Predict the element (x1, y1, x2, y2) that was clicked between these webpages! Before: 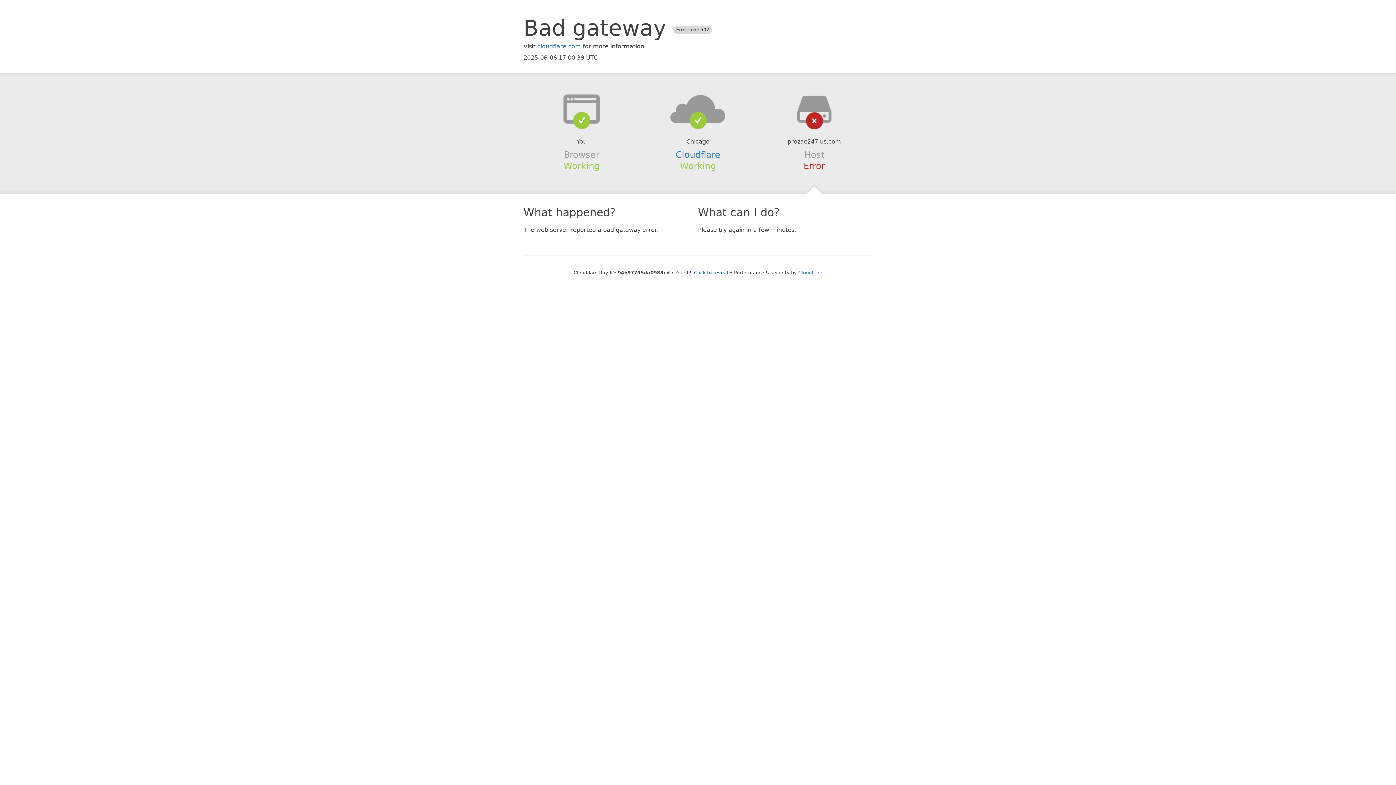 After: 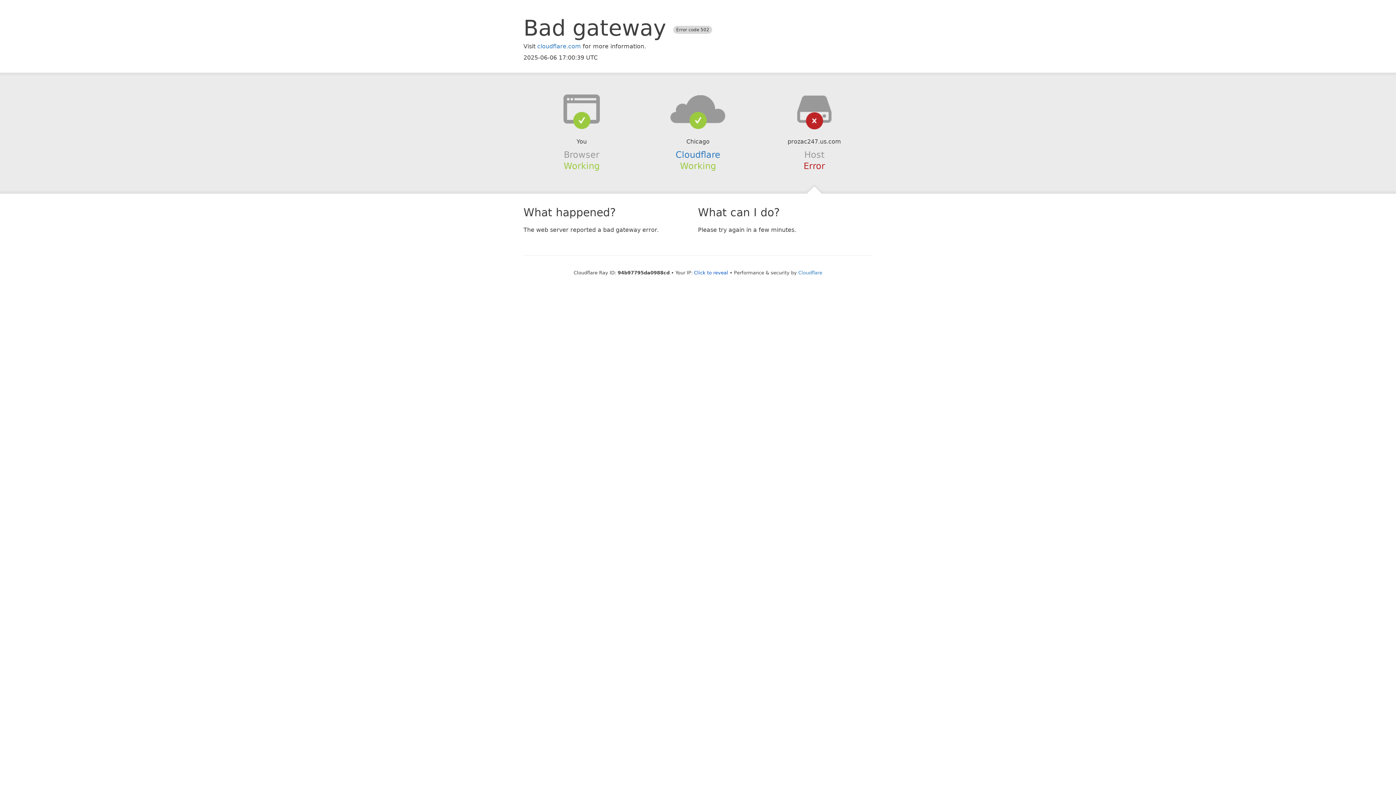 Action: bbox: (639, 94, 756, 123)